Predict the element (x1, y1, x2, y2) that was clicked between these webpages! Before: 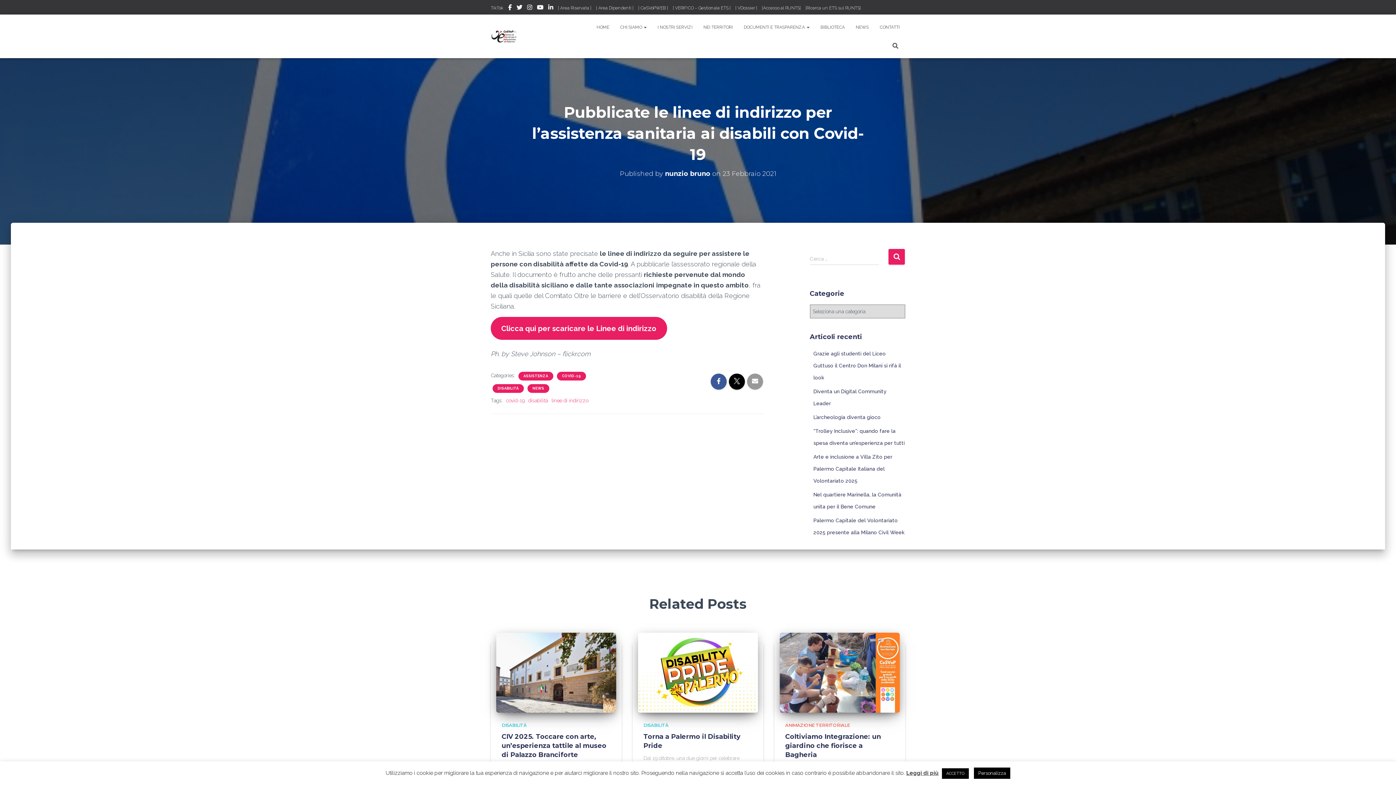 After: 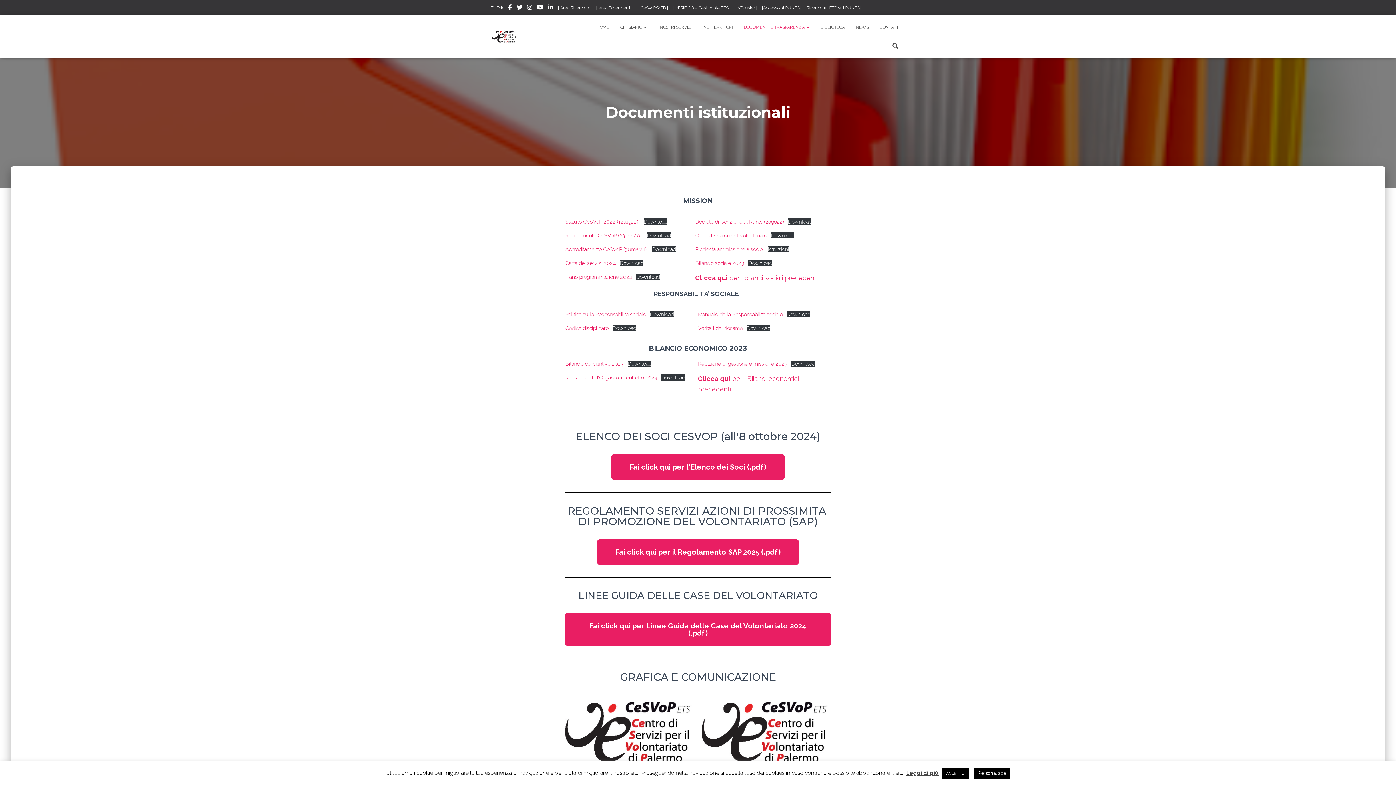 Action: bbox: (738, 18, 815, 36) label: DOCUMENTI E TRASPARENZA 